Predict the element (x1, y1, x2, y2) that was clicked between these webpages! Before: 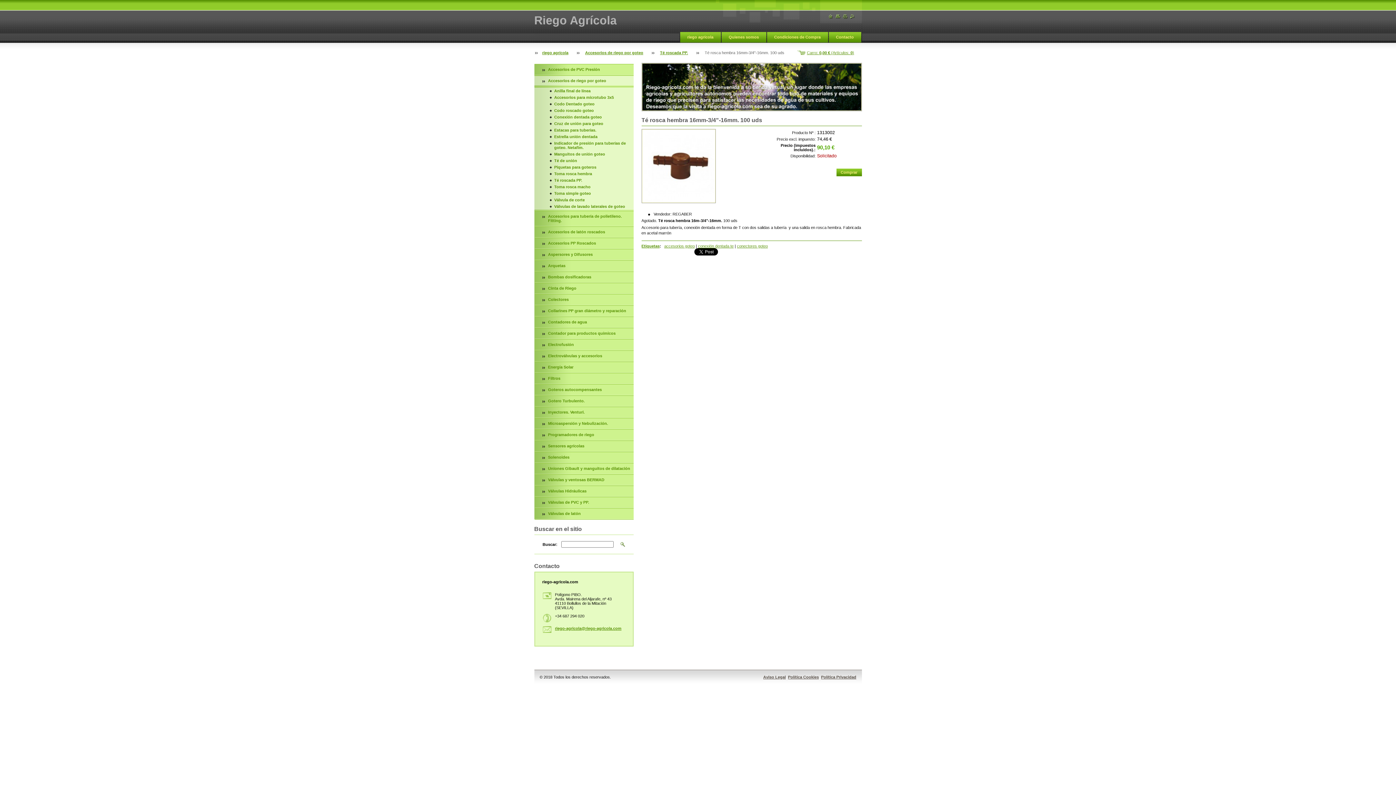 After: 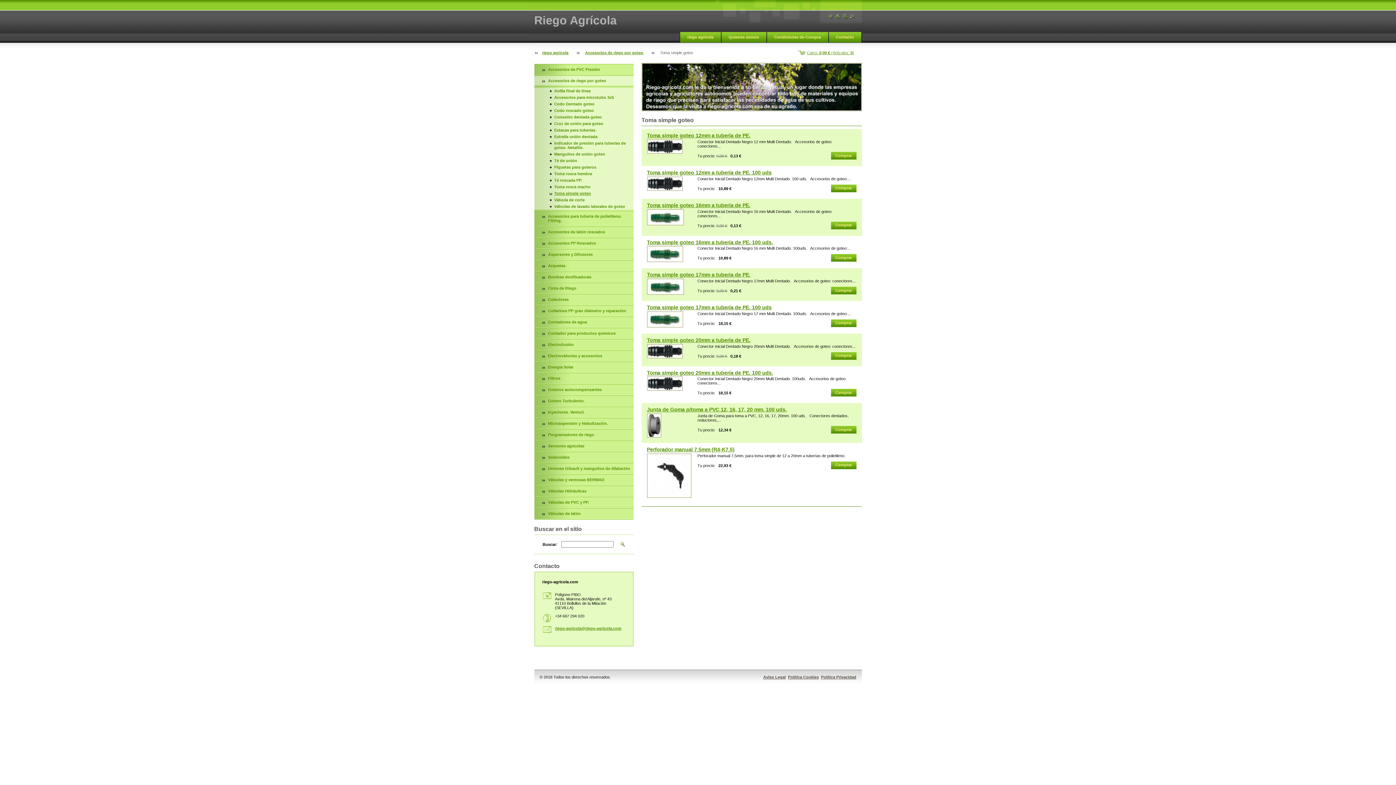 Action: label: Toma simple goteo bbox: (534, 190, 633, 196)